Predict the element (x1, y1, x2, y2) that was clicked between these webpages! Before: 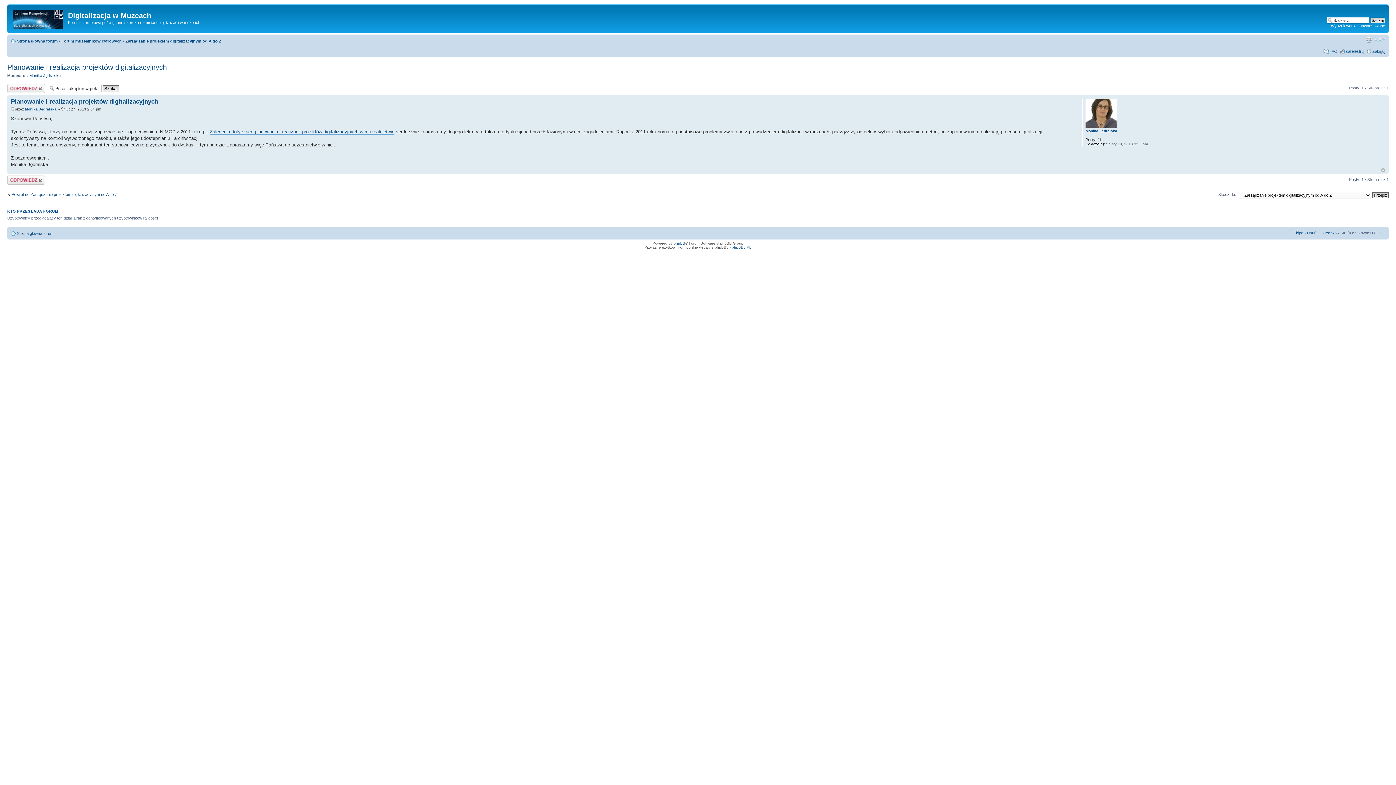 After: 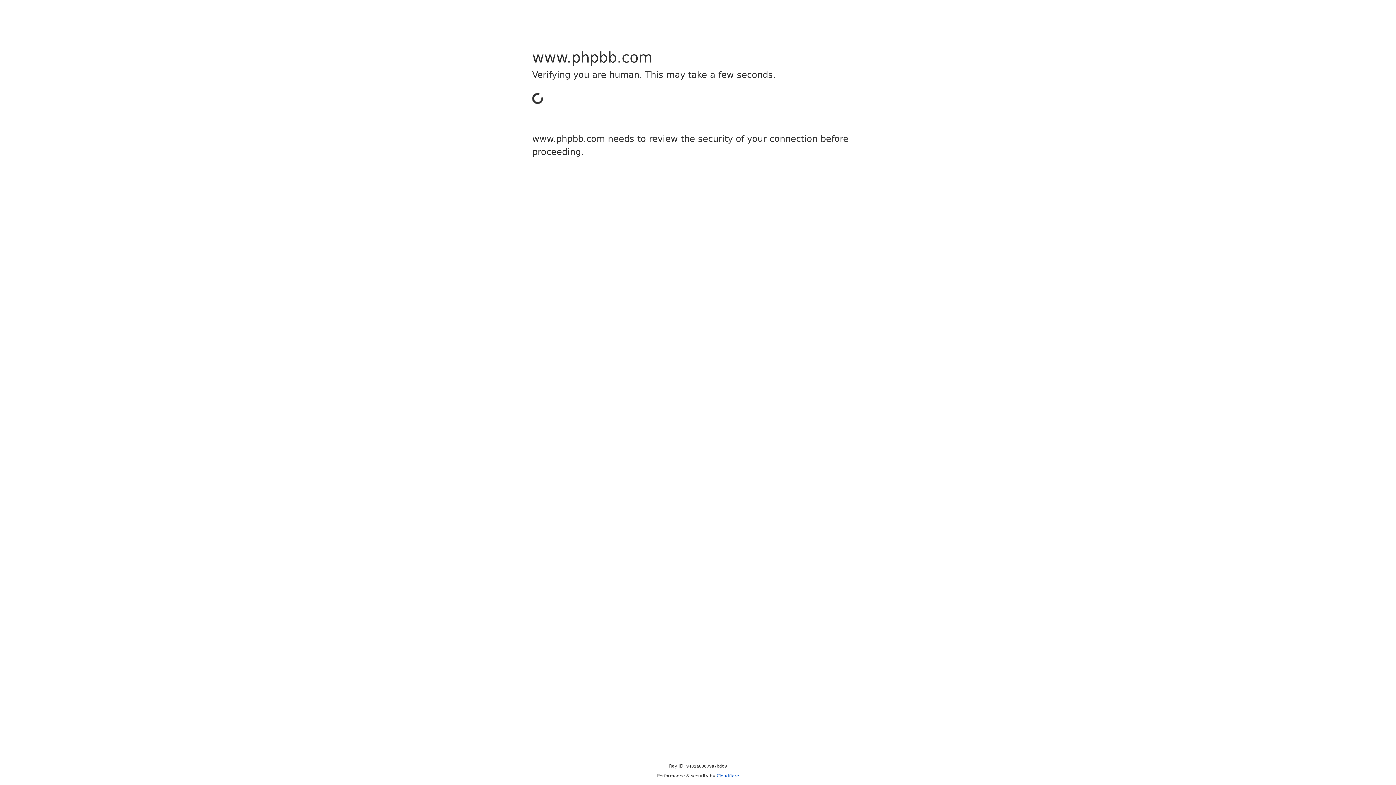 Action: label: phpBB bbox: (673, 241, 685, 245)